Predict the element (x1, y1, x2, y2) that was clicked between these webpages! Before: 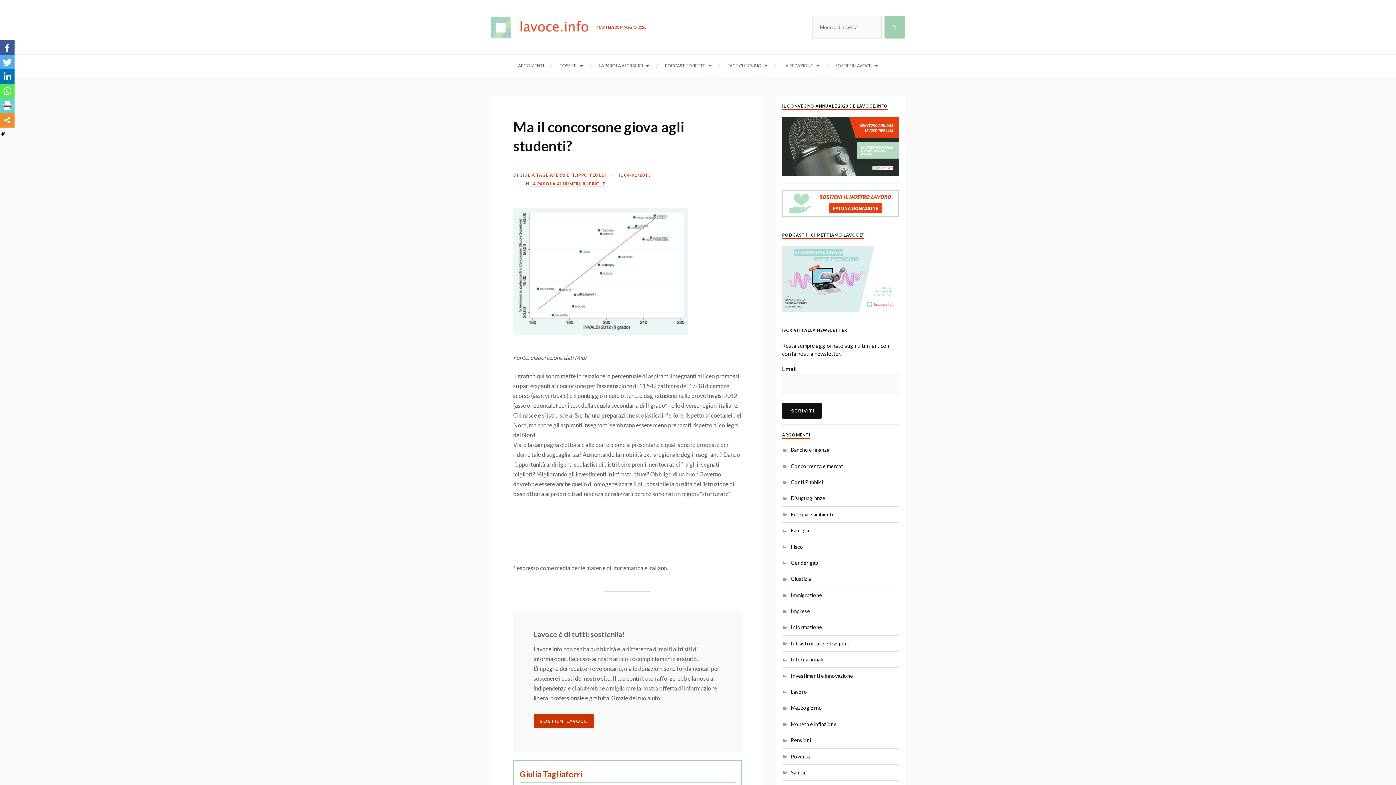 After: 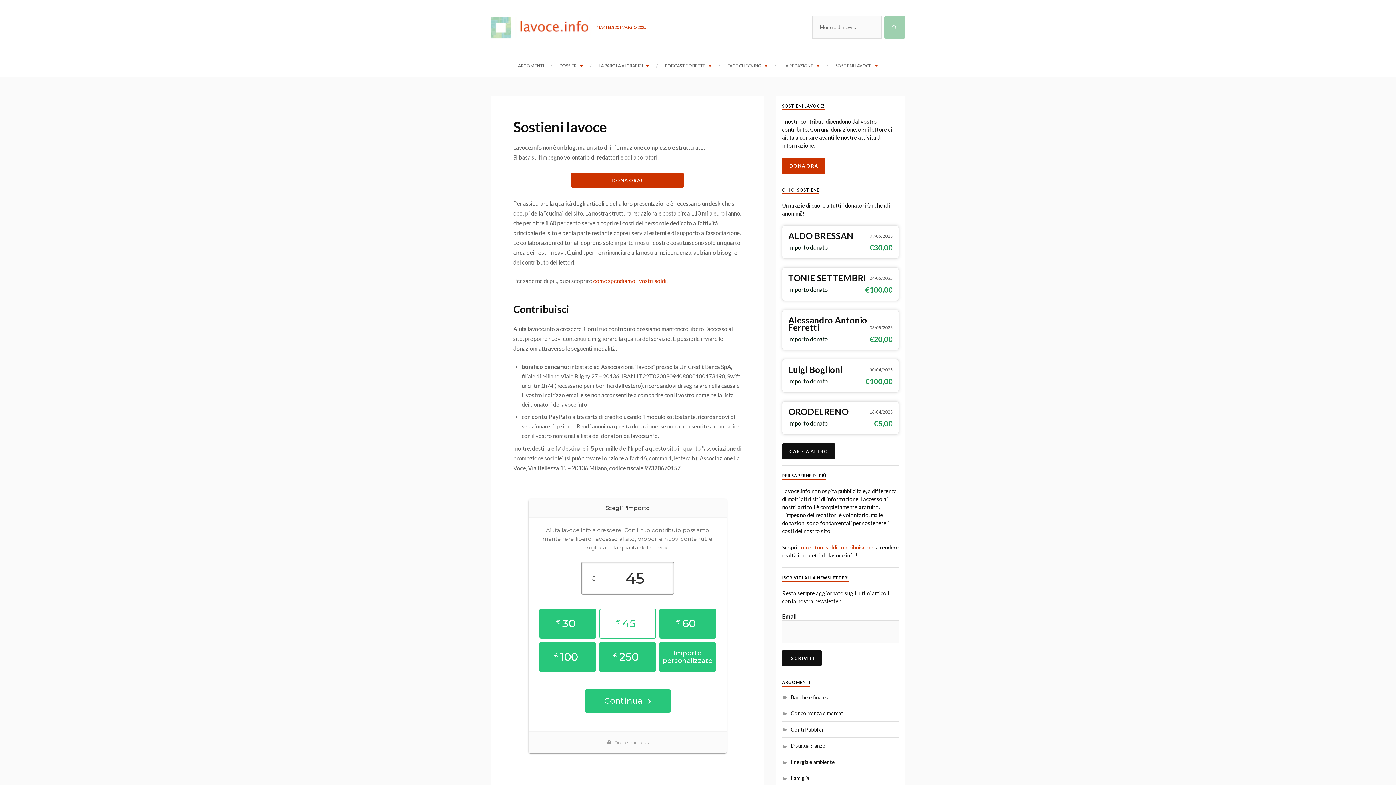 Action: label: SOSTIENI LAVOCE bbox: (835, 54, 878, 76)